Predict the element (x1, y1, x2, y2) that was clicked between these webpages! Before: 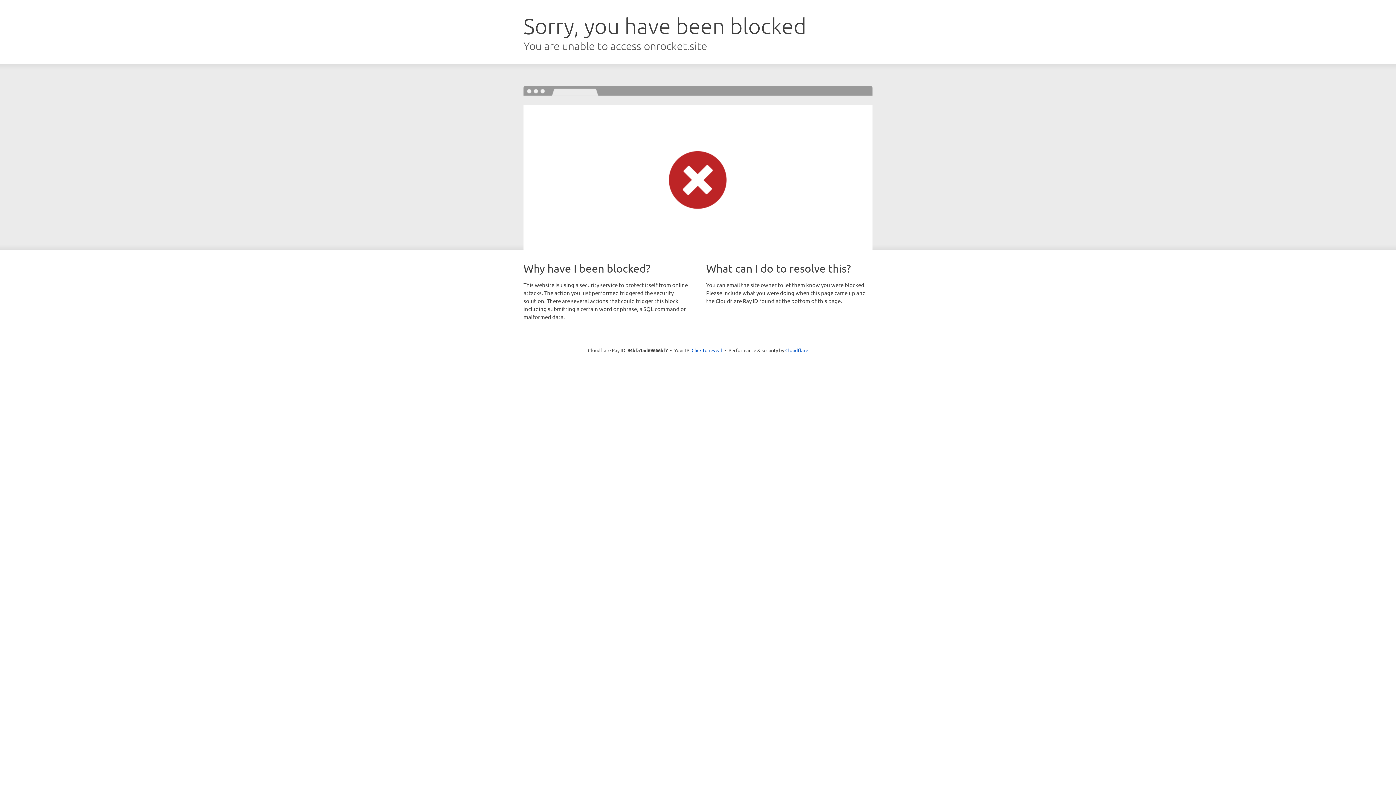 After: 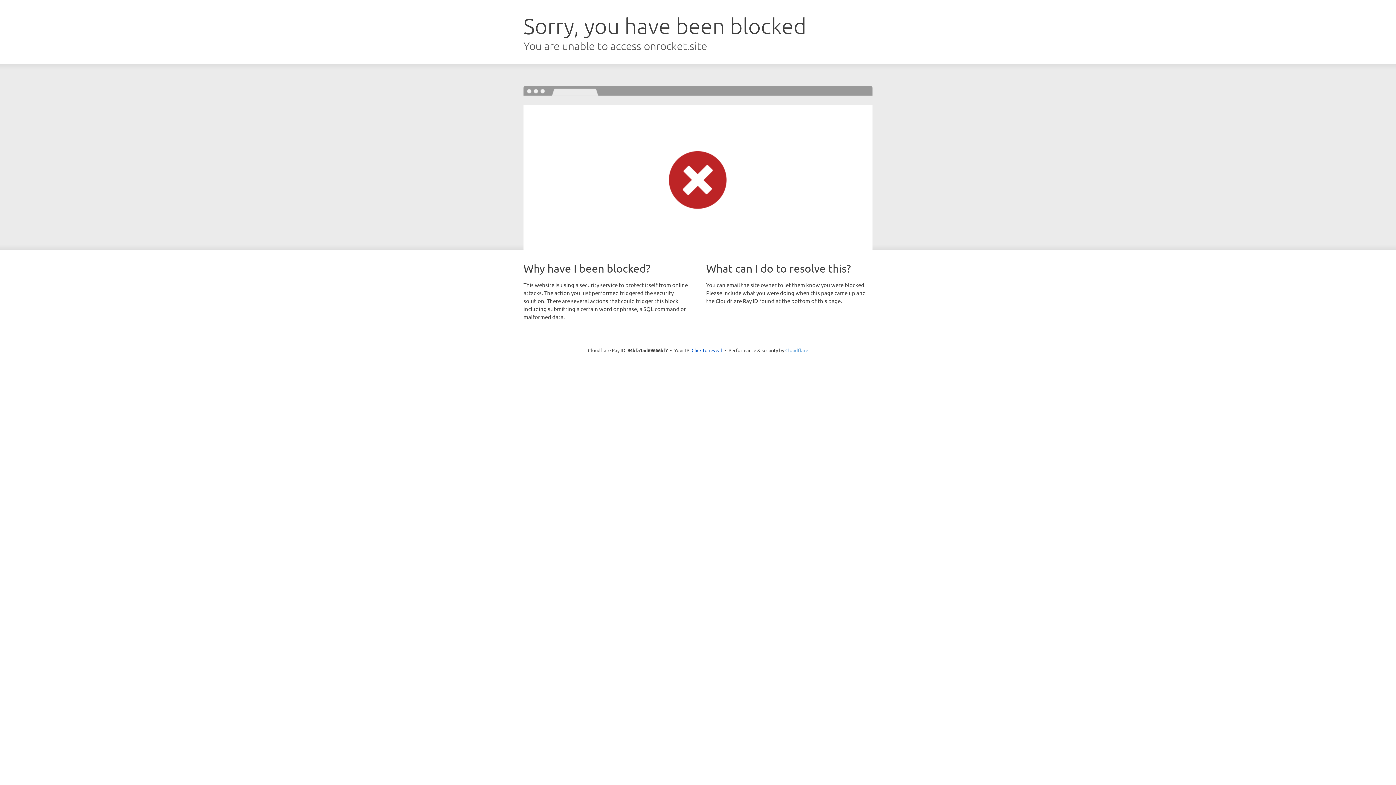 Action: label: Cloudflare bbox: (785, 347, 808, 353)